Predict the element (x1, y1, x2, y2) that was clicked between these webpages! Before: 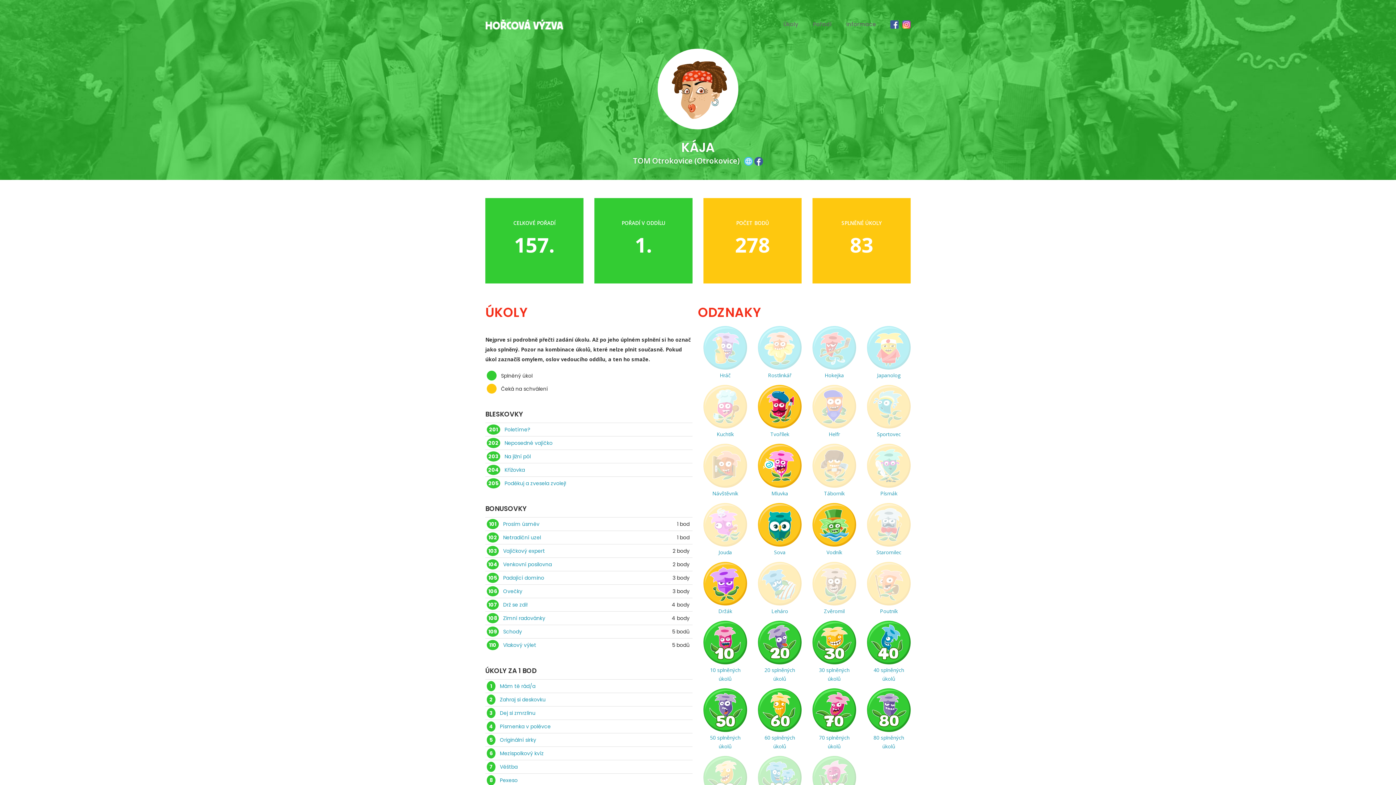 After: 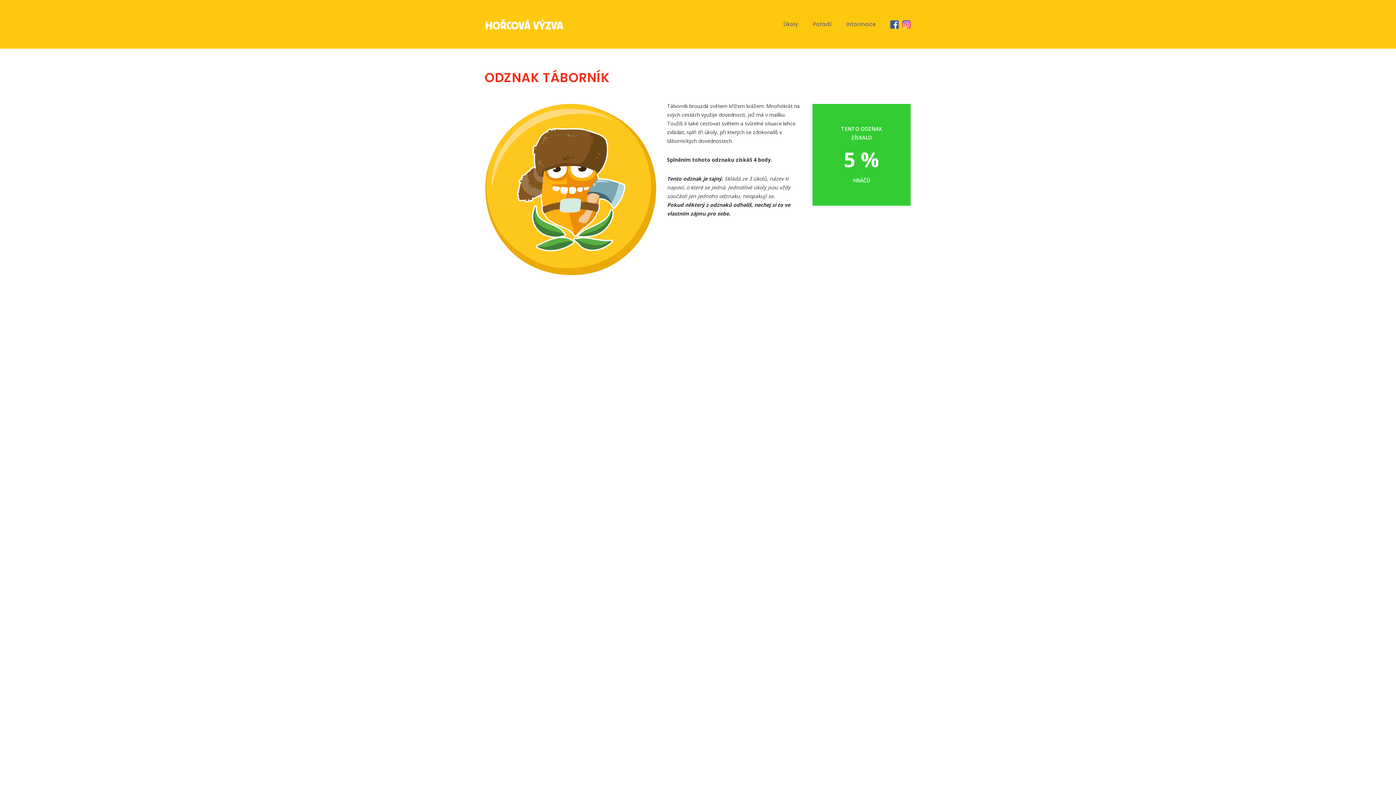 Action: bbox: (824, 490, 844, 496) label: Táborník